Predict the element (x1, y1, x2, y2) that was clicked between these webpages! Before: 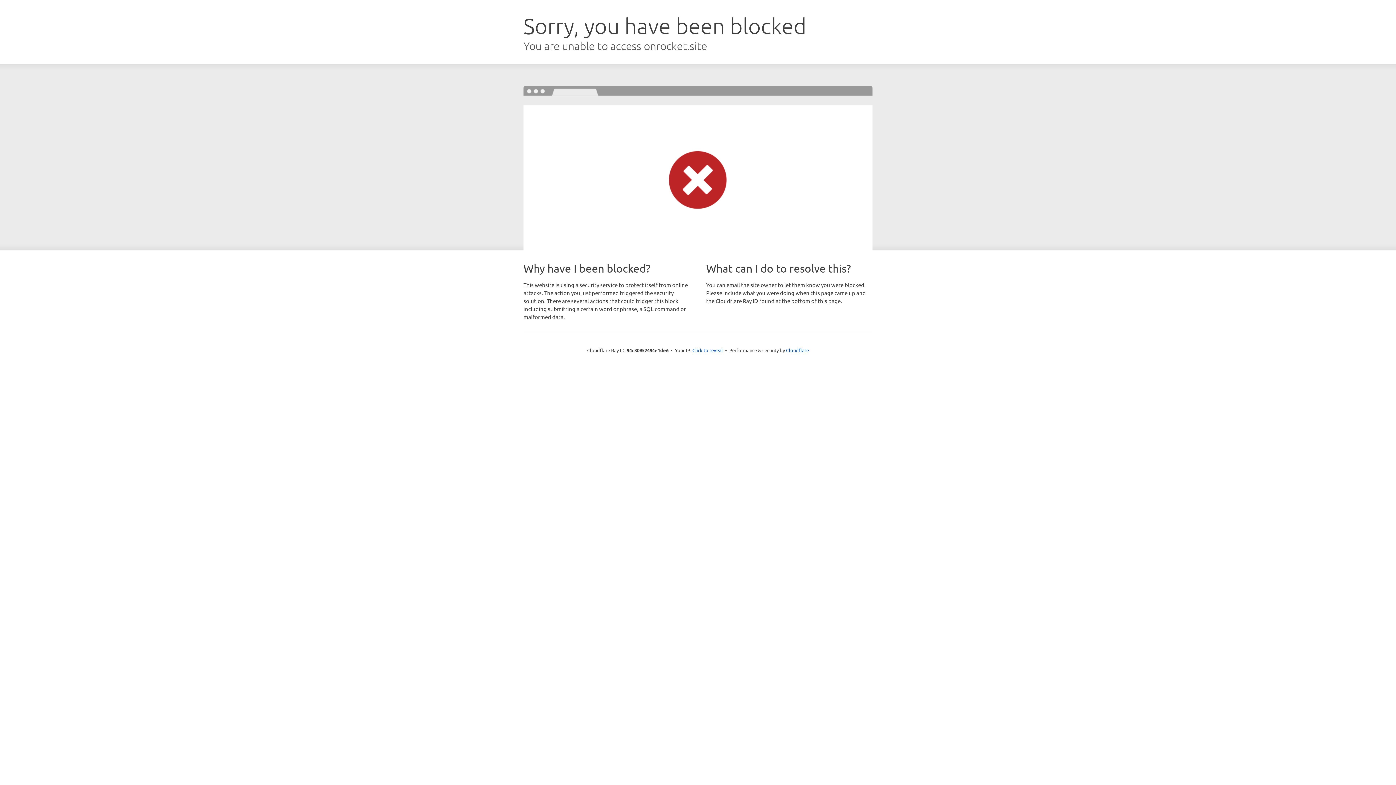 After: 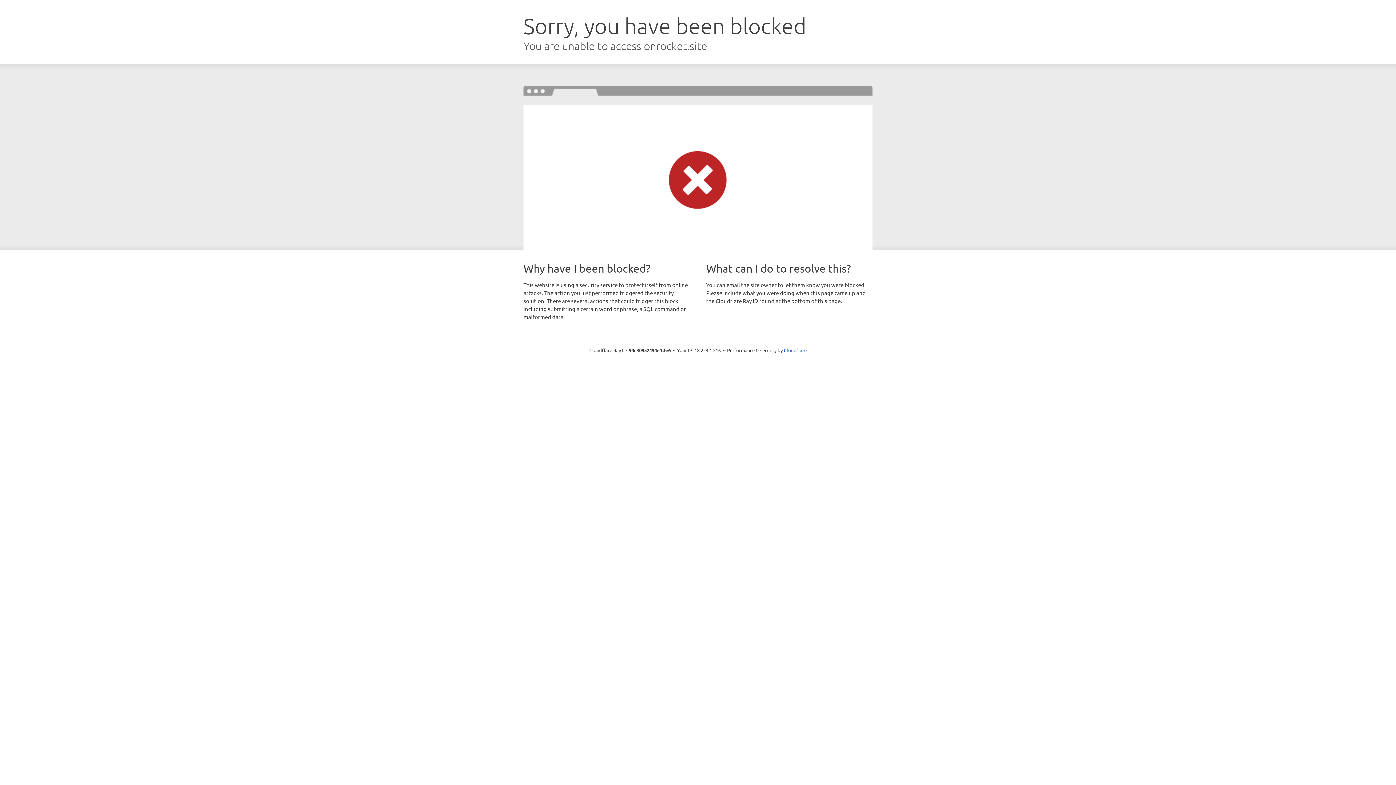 Action: bbox: (692, 346, 723, 353) label: Click to reveal